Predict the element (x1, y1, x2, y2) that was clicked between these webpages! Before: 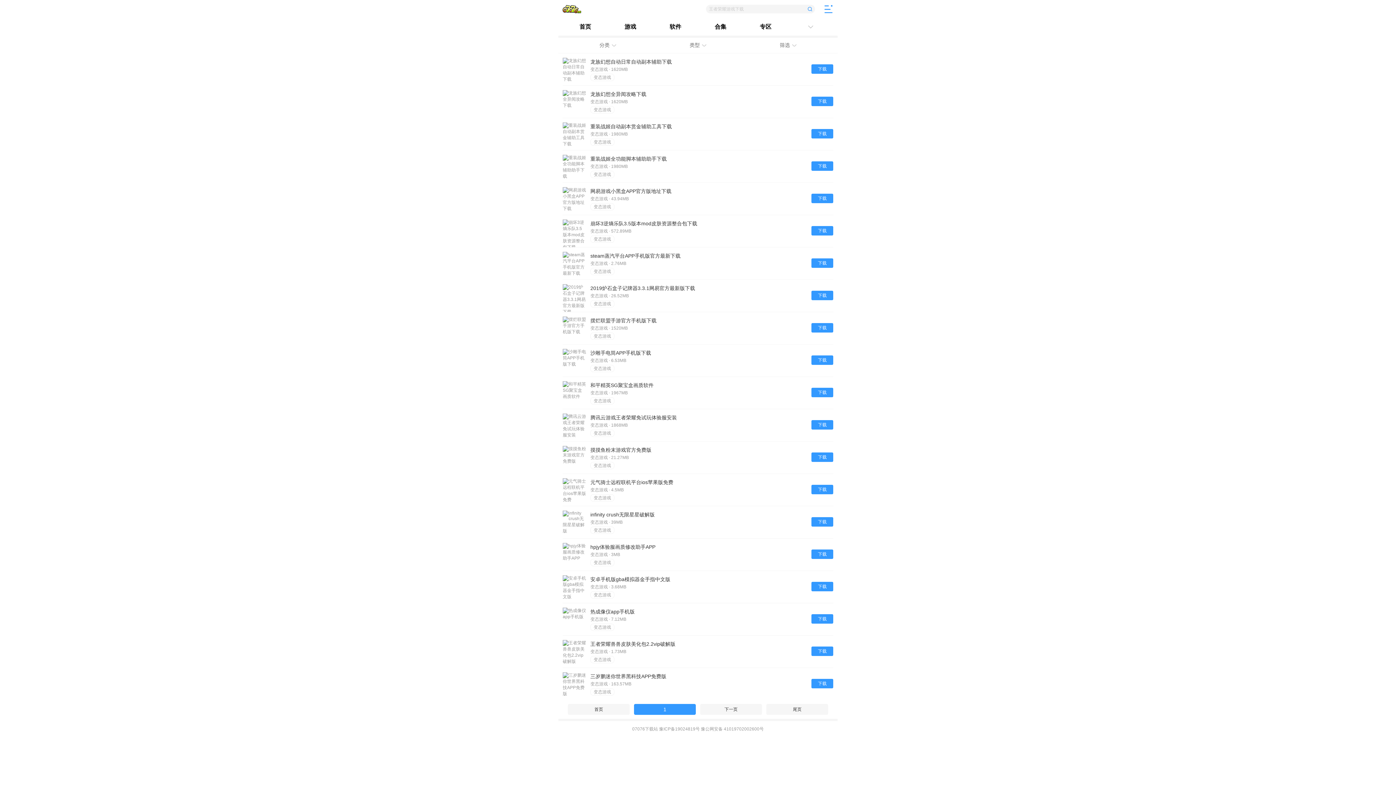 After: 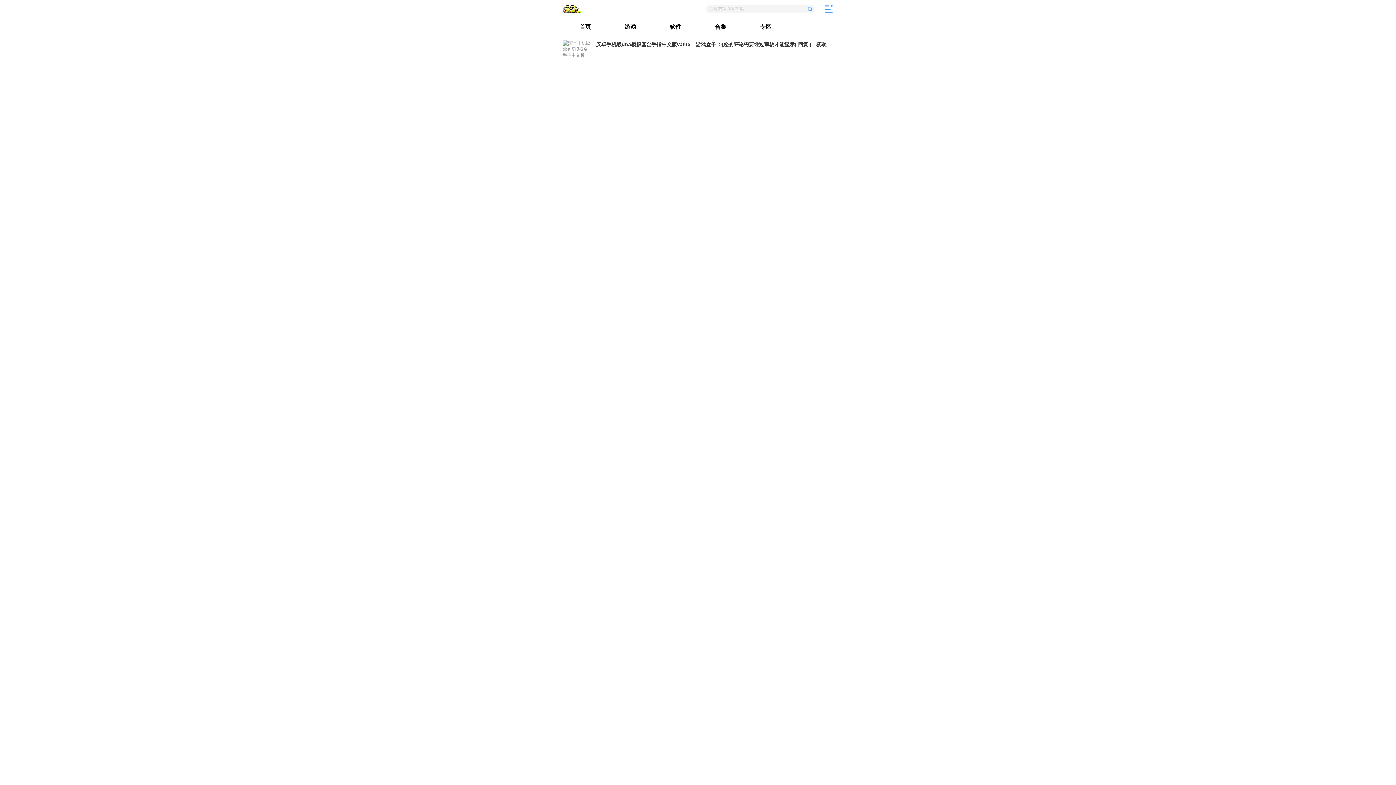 Action: bbox: (590, 575, 807, 583) label: 安卓手机版gba模拟器金手指中文版